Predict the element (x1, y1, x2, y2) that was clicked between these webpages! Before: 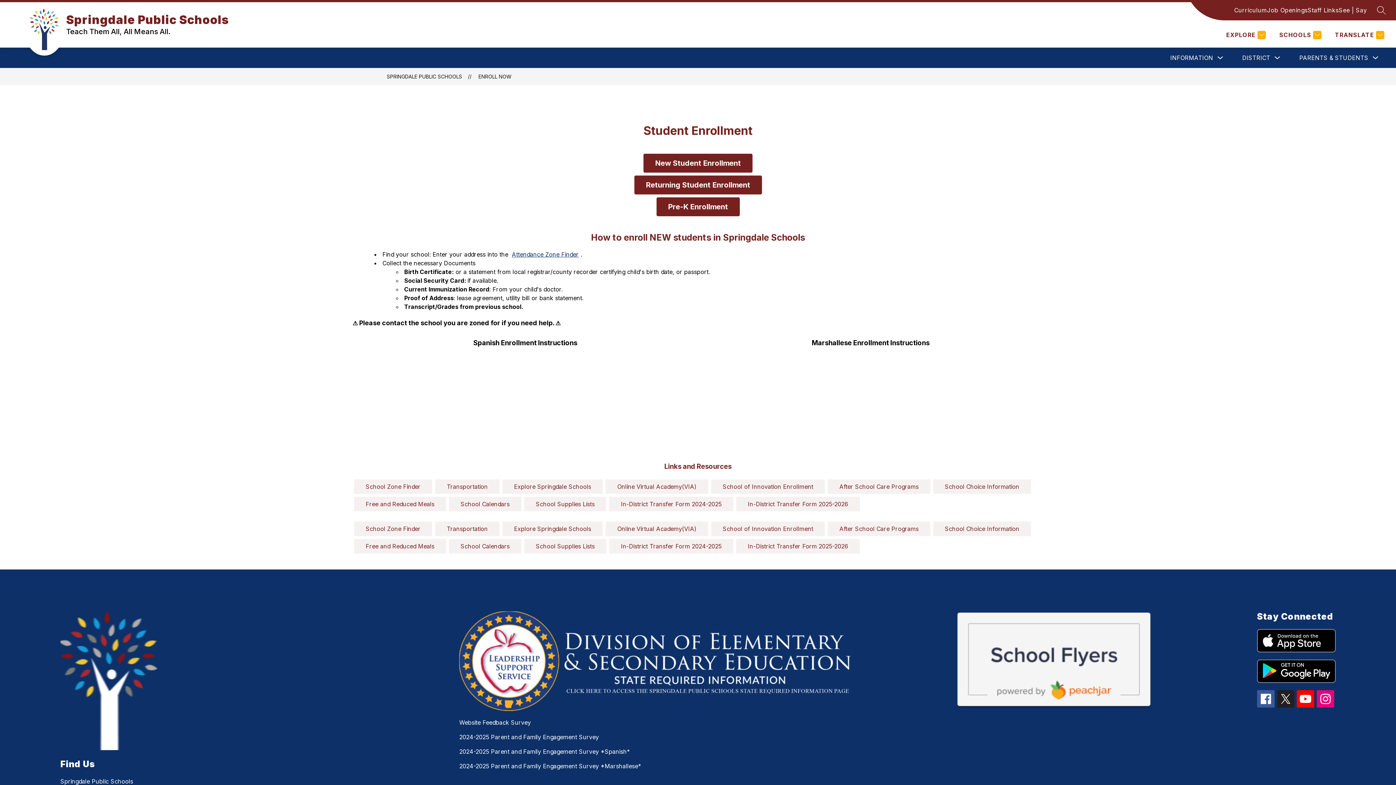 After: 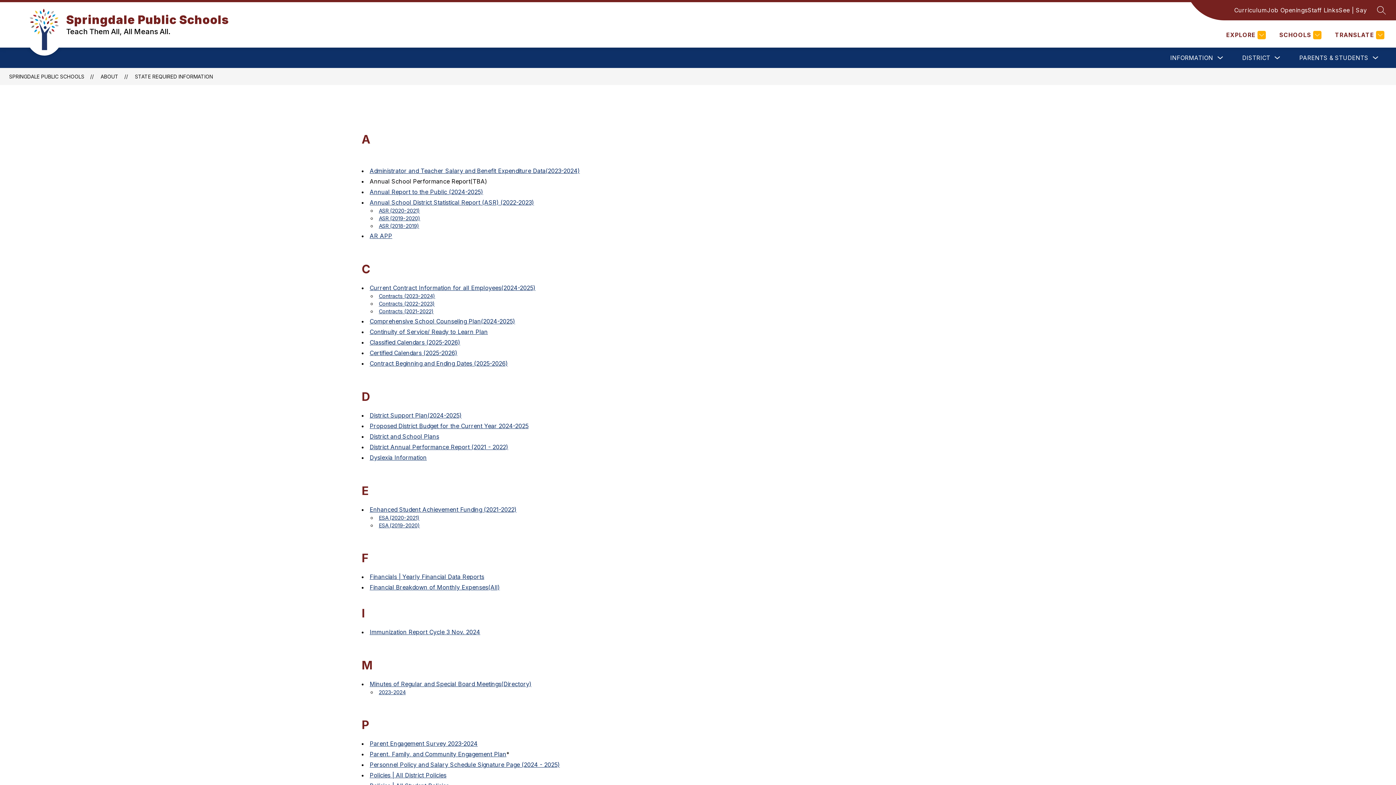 Action: bbox: (459, 611, 851, 712)